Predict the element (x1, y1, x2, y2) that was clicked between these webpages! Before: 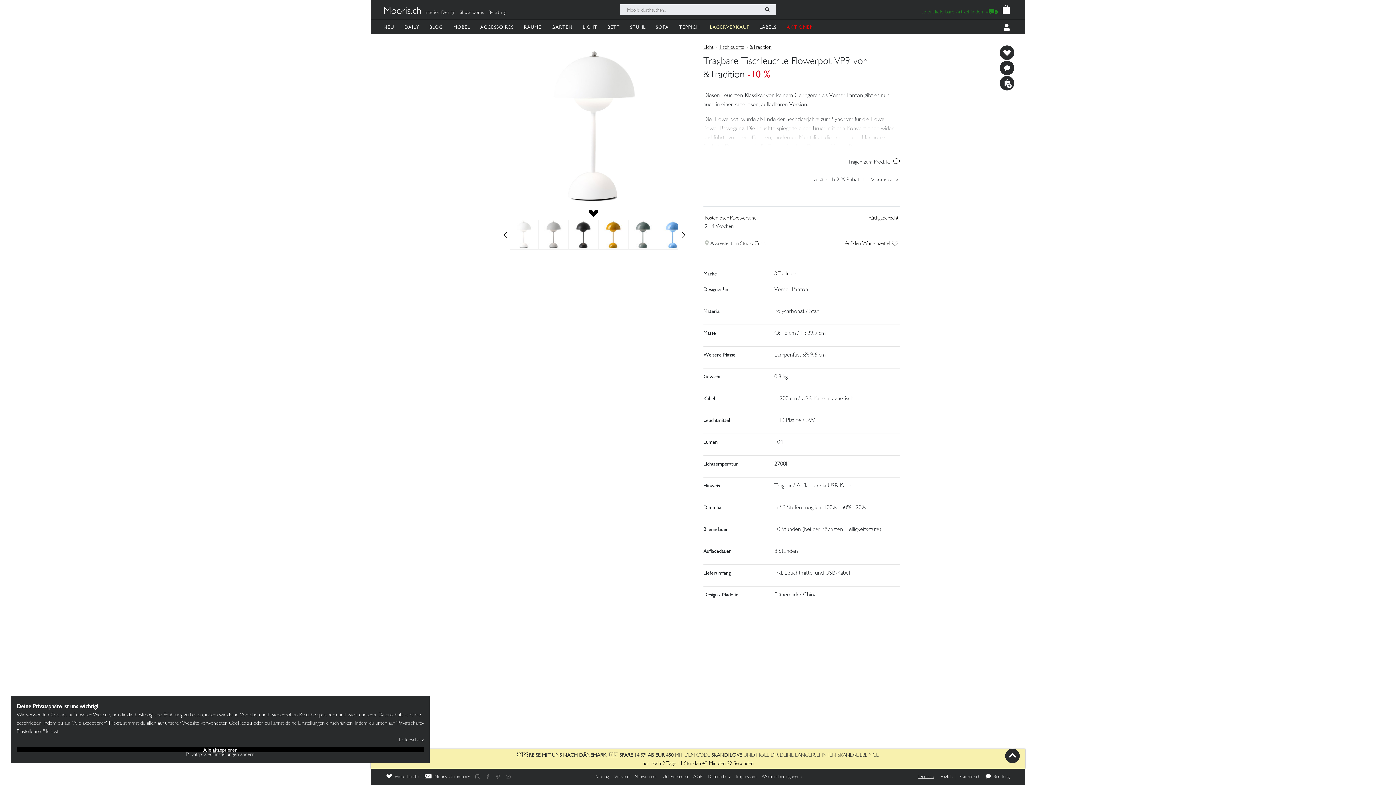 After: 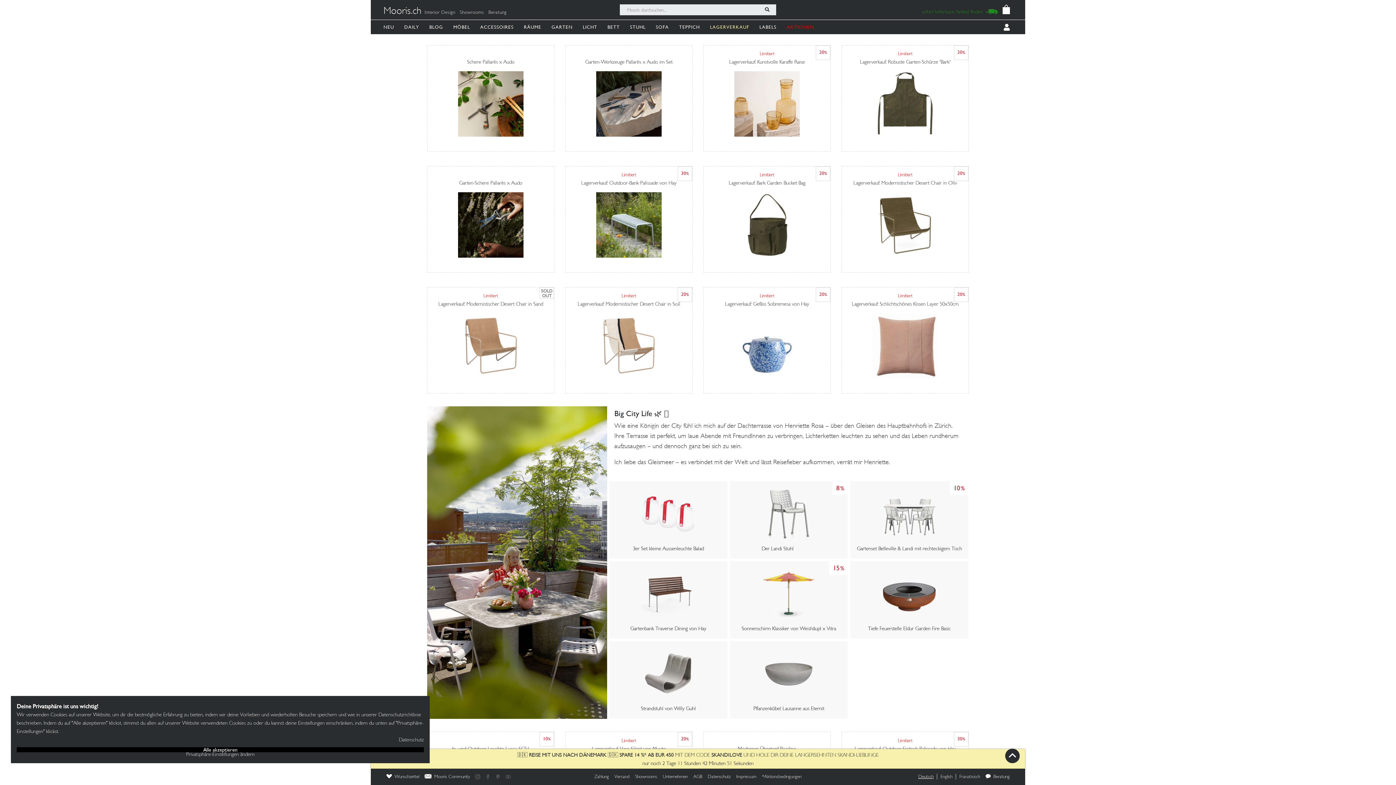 Action: bbox: (404, 19, 422, 34) label: DAILY